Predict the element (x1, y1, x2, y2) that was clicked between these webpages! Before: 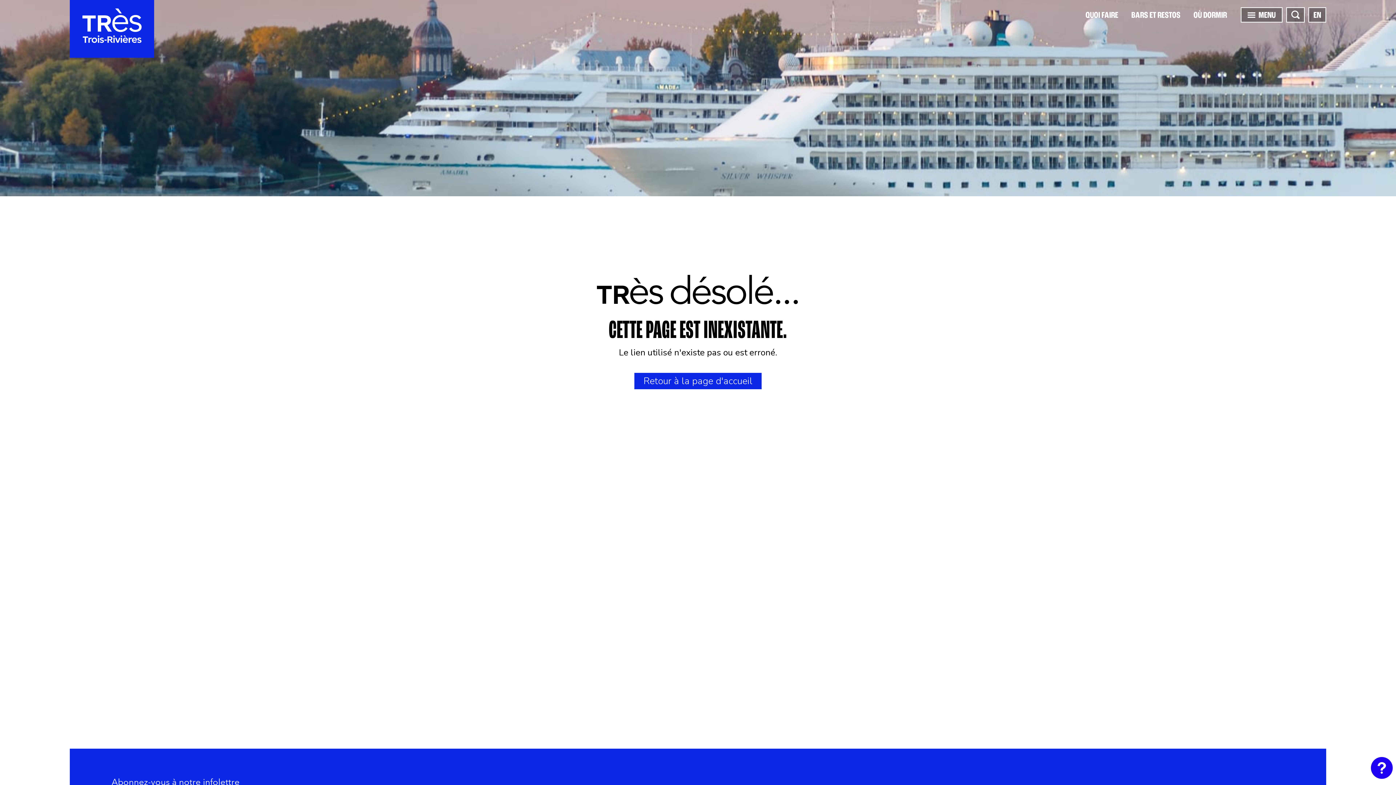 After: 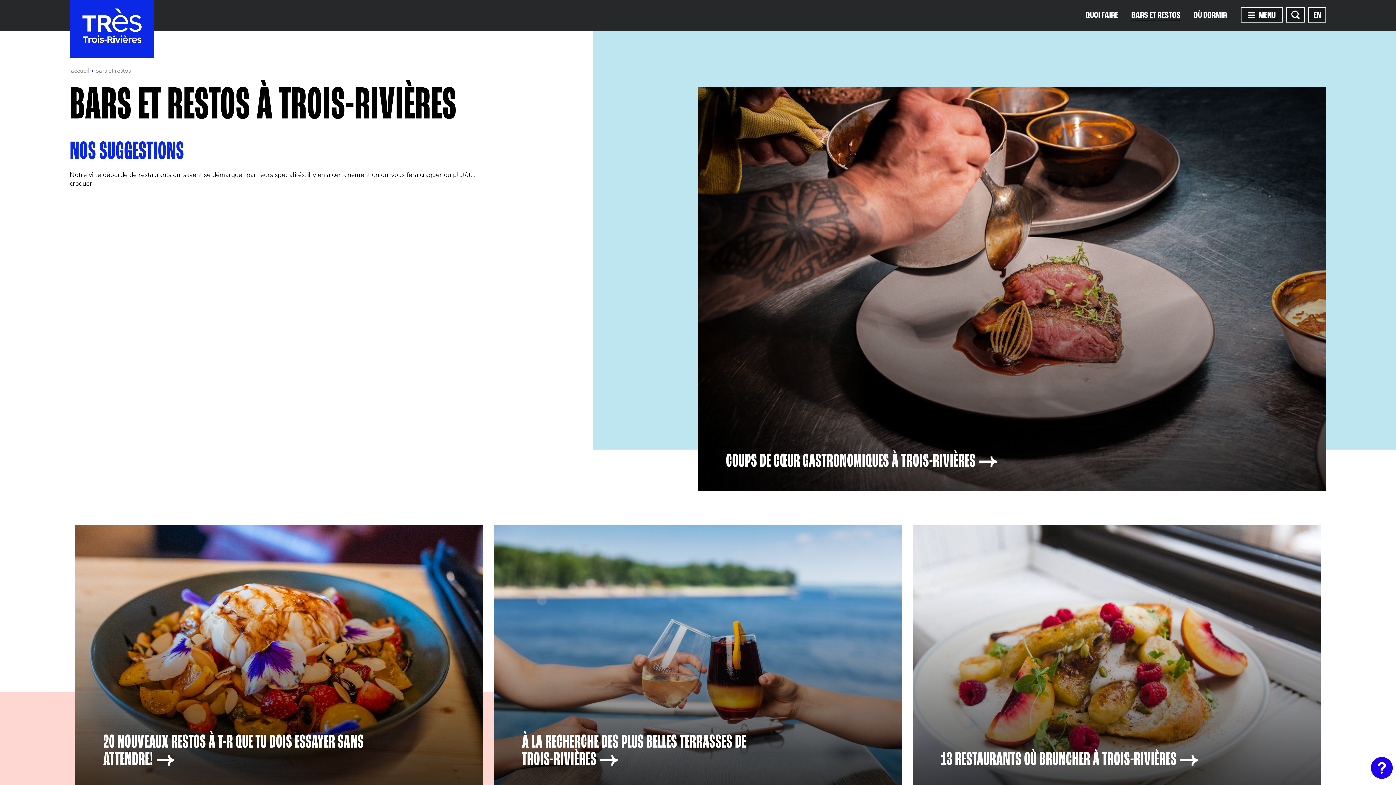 Action: bbox: (1131, 11, 1180, 20) label: BARS ET RESTOS